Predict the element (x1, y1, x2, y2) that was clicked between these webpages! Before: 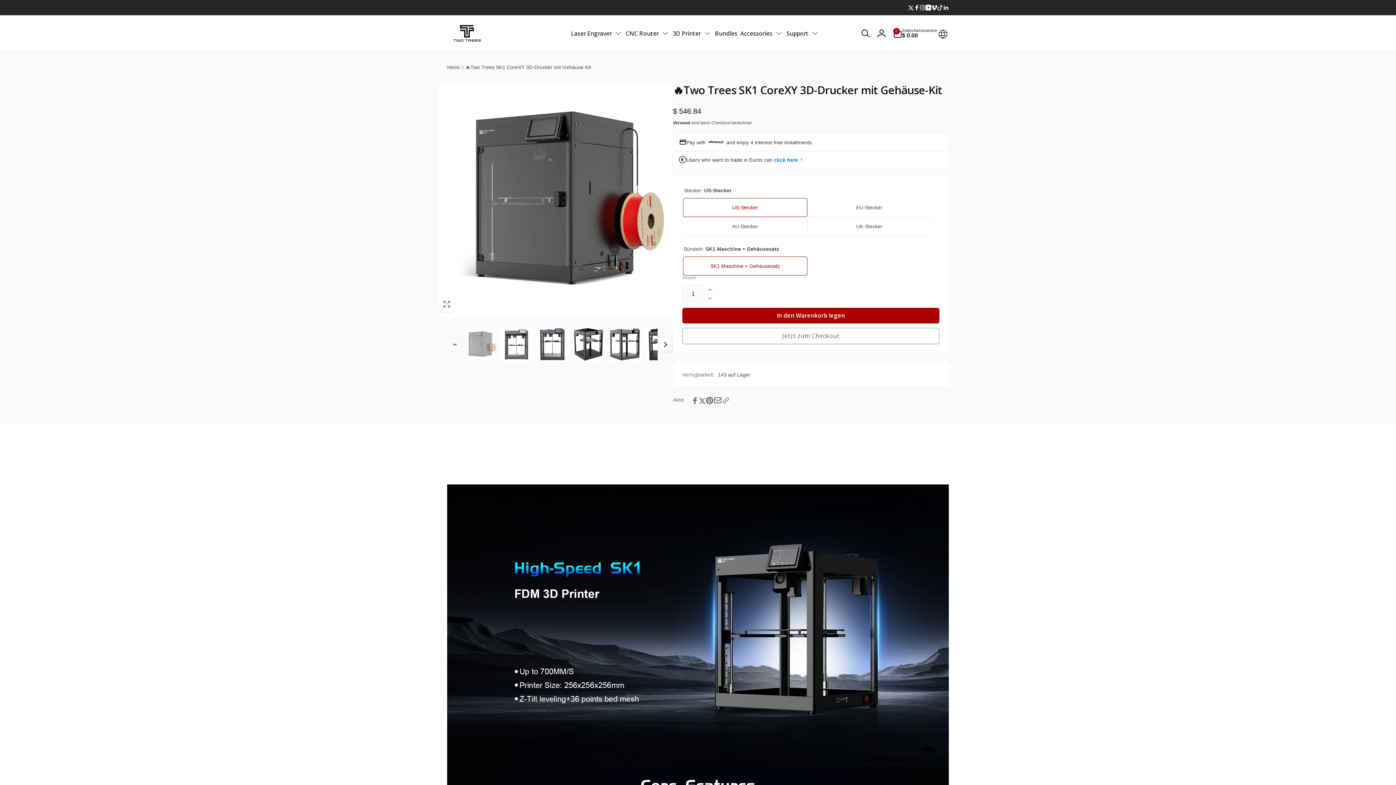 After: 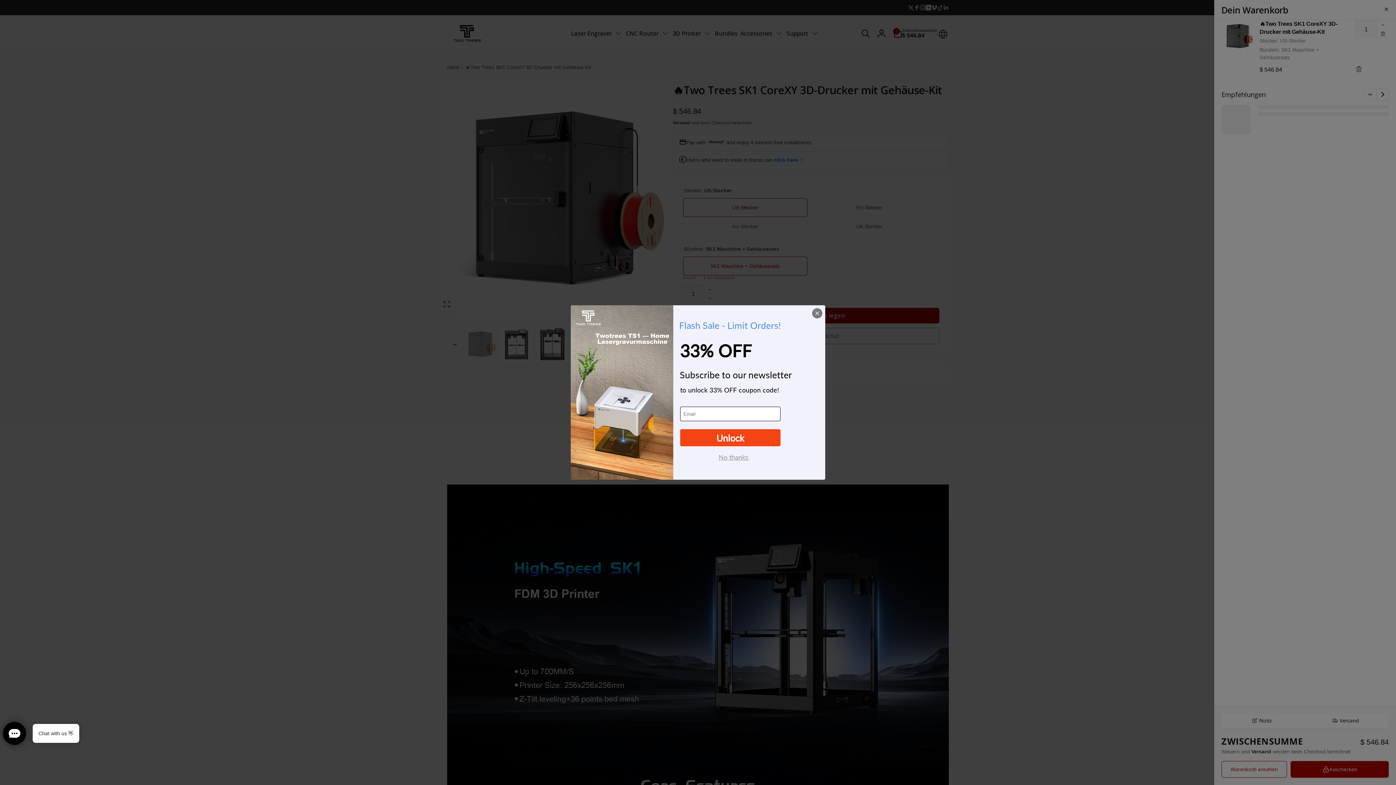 Action: label: In den Warenkorb legen bbox: (682, 308, 939, 323)